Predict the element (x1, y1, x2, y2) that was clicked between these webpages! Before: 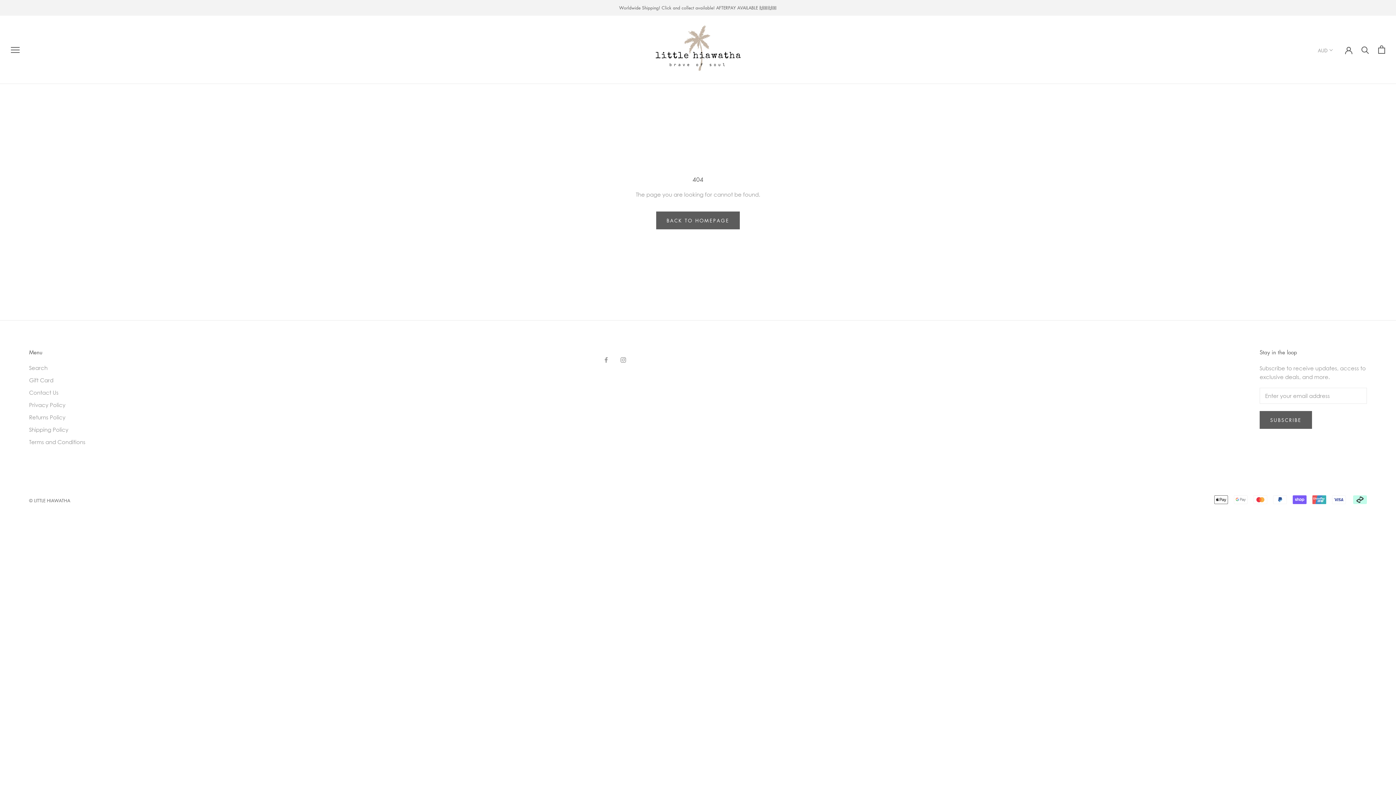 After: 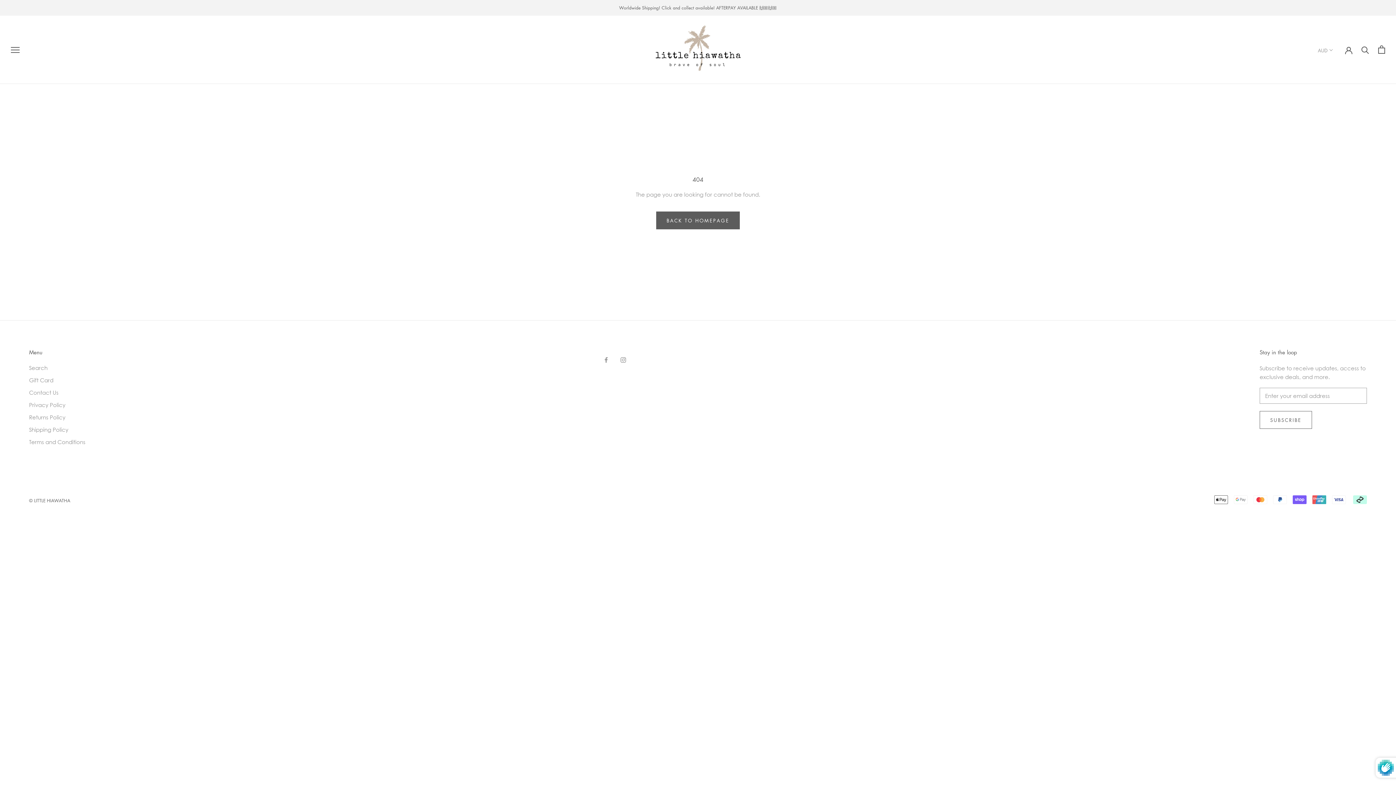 Action: label: SUBSCRIBE bbox: (1260, 411, 1312, 428)